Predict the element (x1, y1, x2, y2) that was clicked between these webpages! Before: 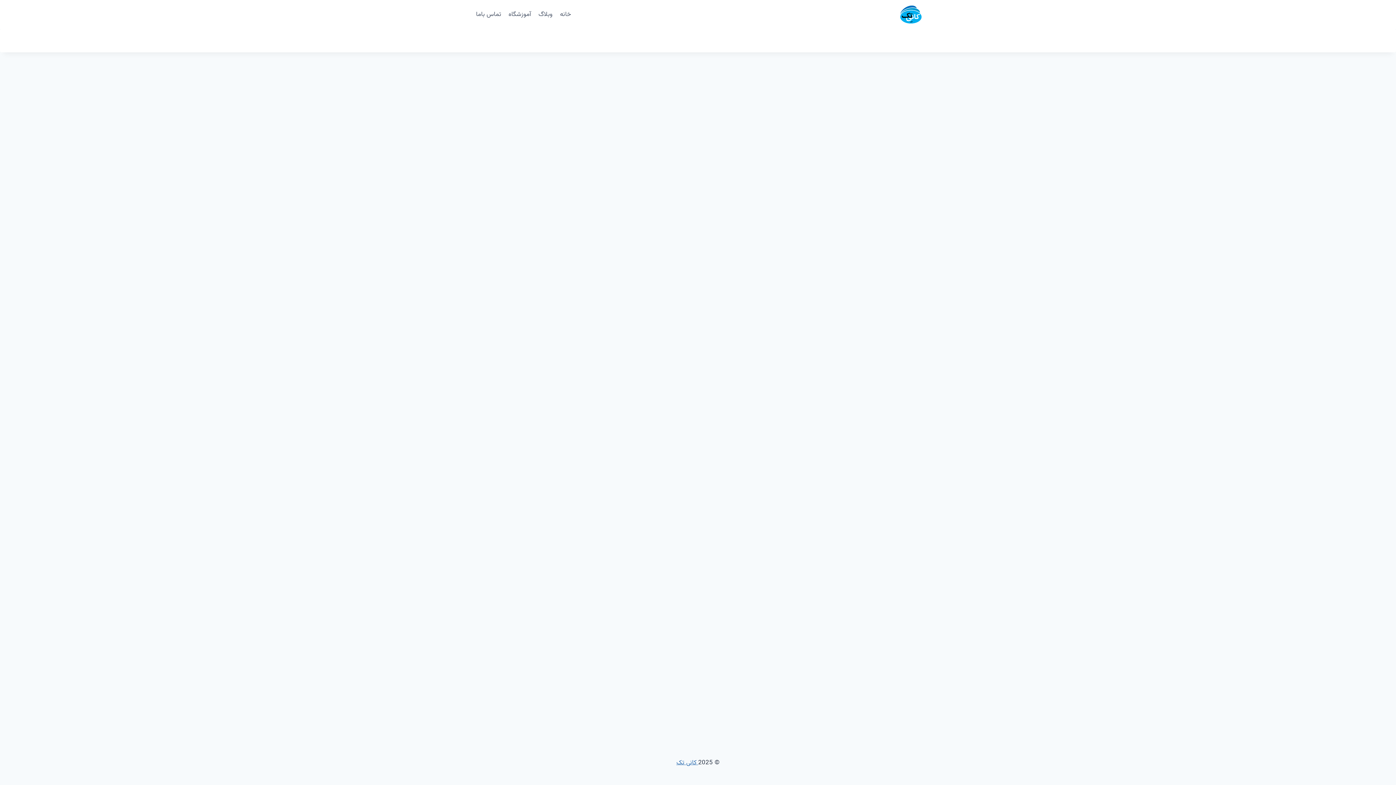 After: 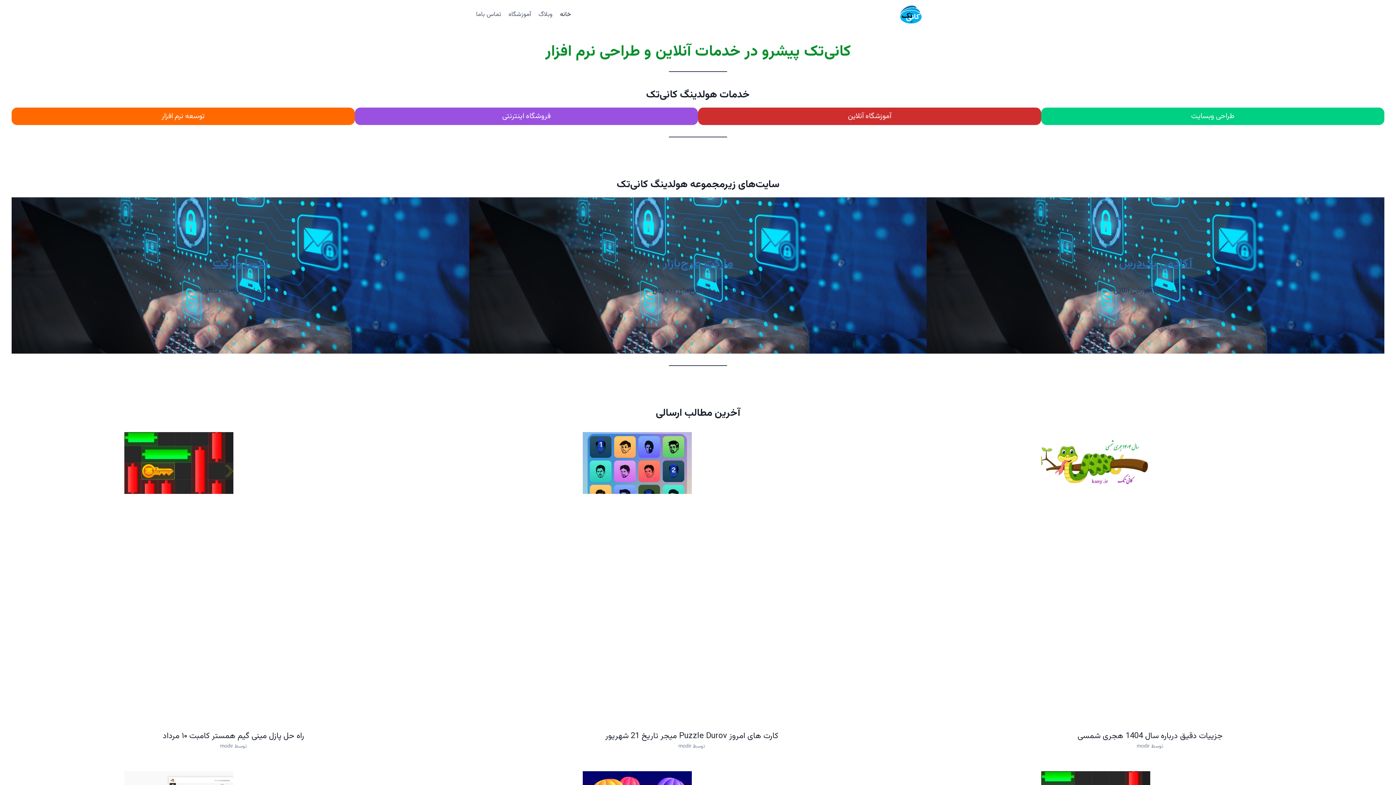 Action: bbox: (556, 5, 575, 23) label: خانه